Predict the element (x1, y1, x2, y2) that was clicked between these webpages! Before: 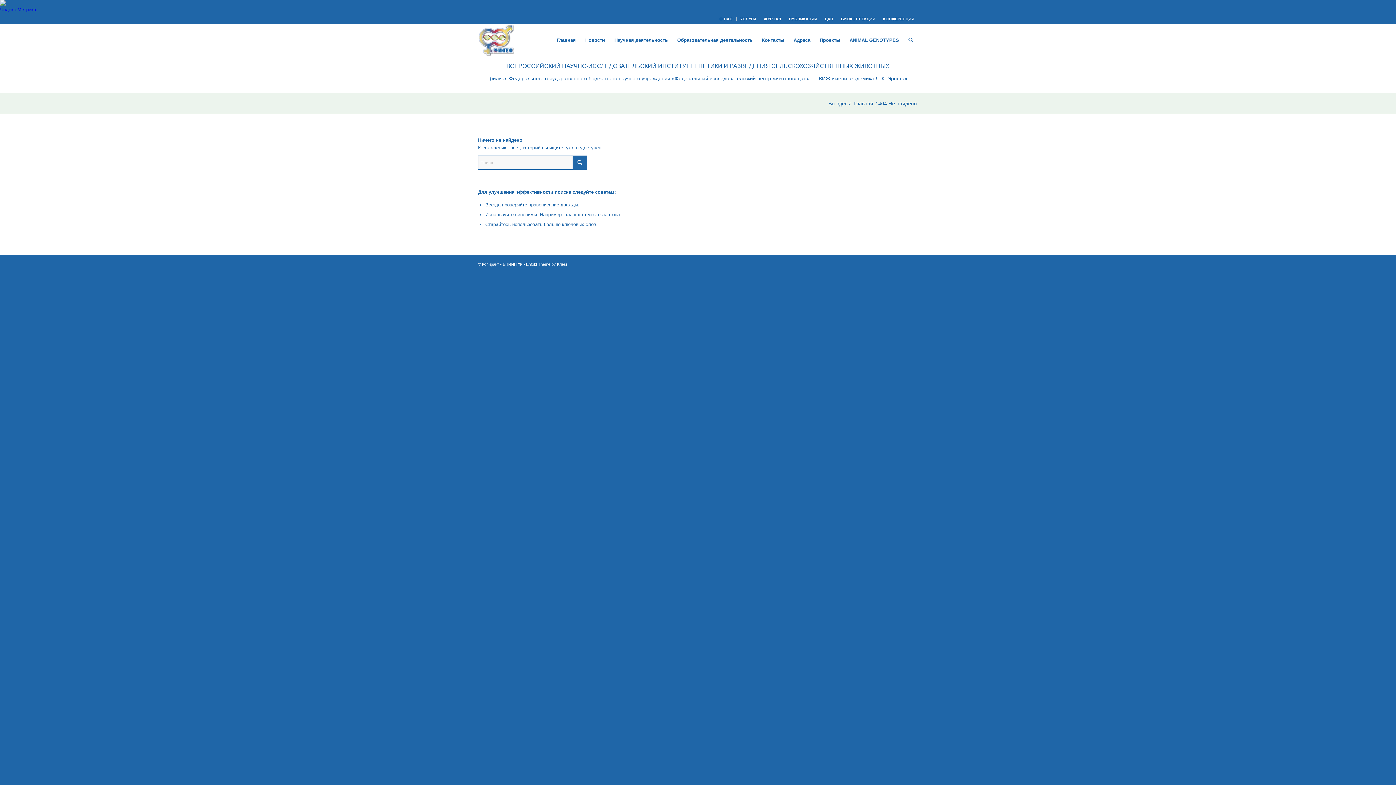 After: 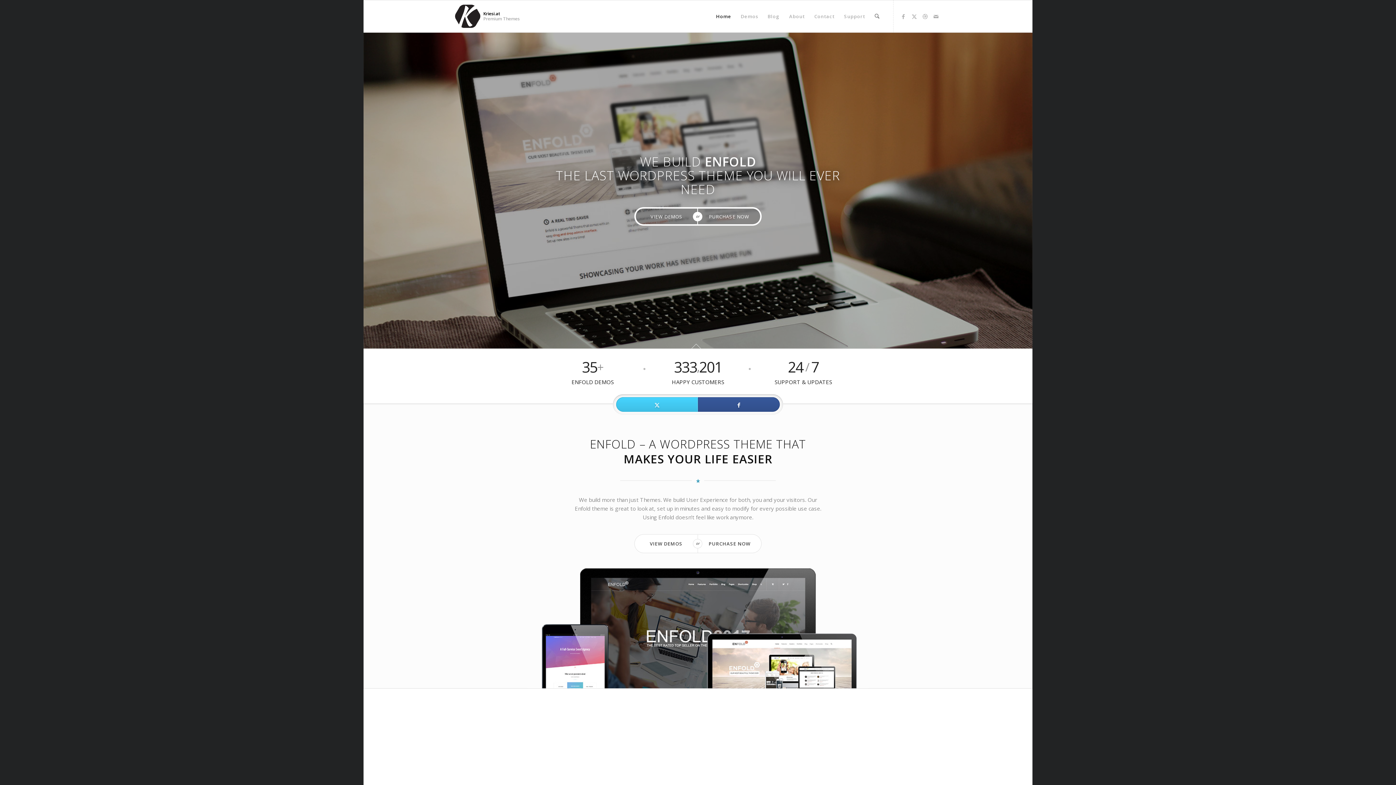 Action: label: Enfold Theme by Kriesi bbox: (526, 262, 566, 266)